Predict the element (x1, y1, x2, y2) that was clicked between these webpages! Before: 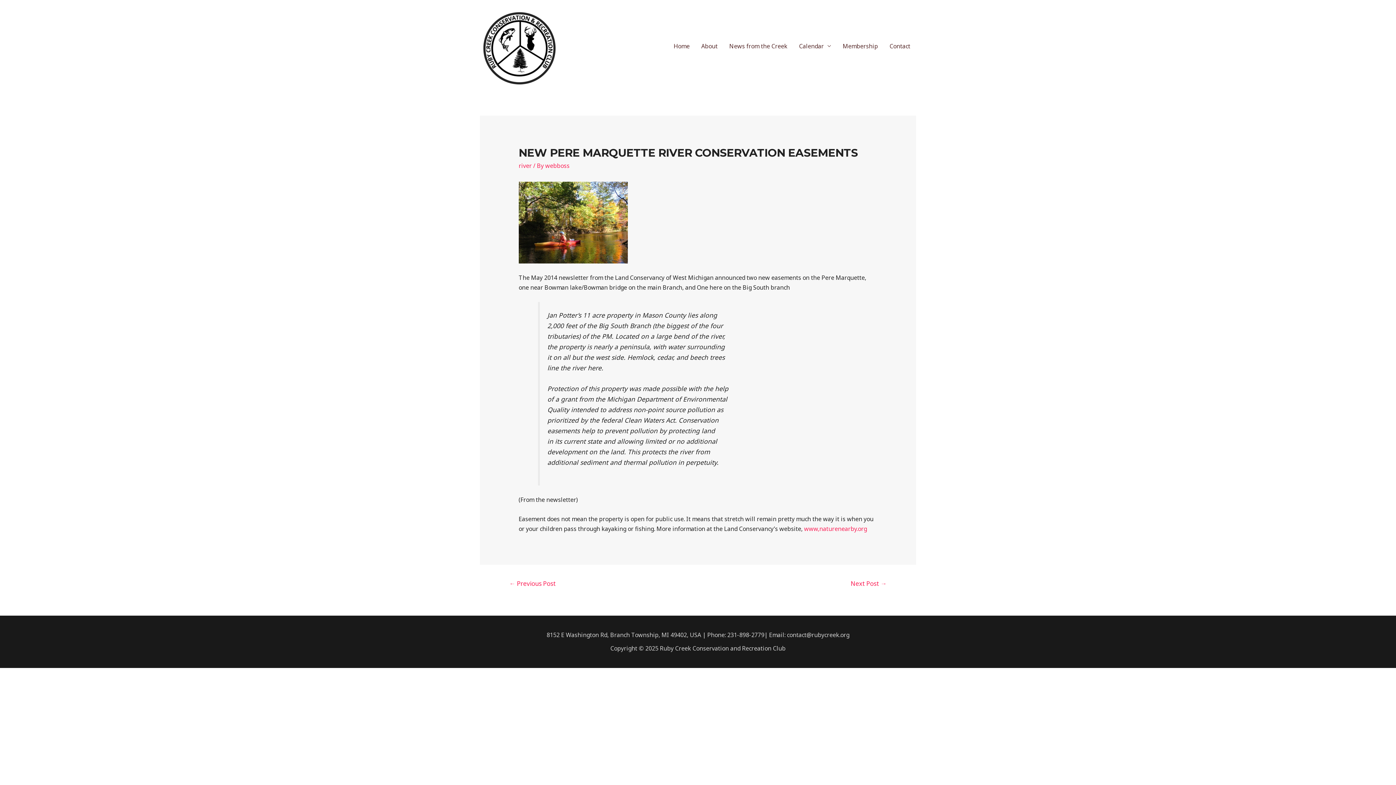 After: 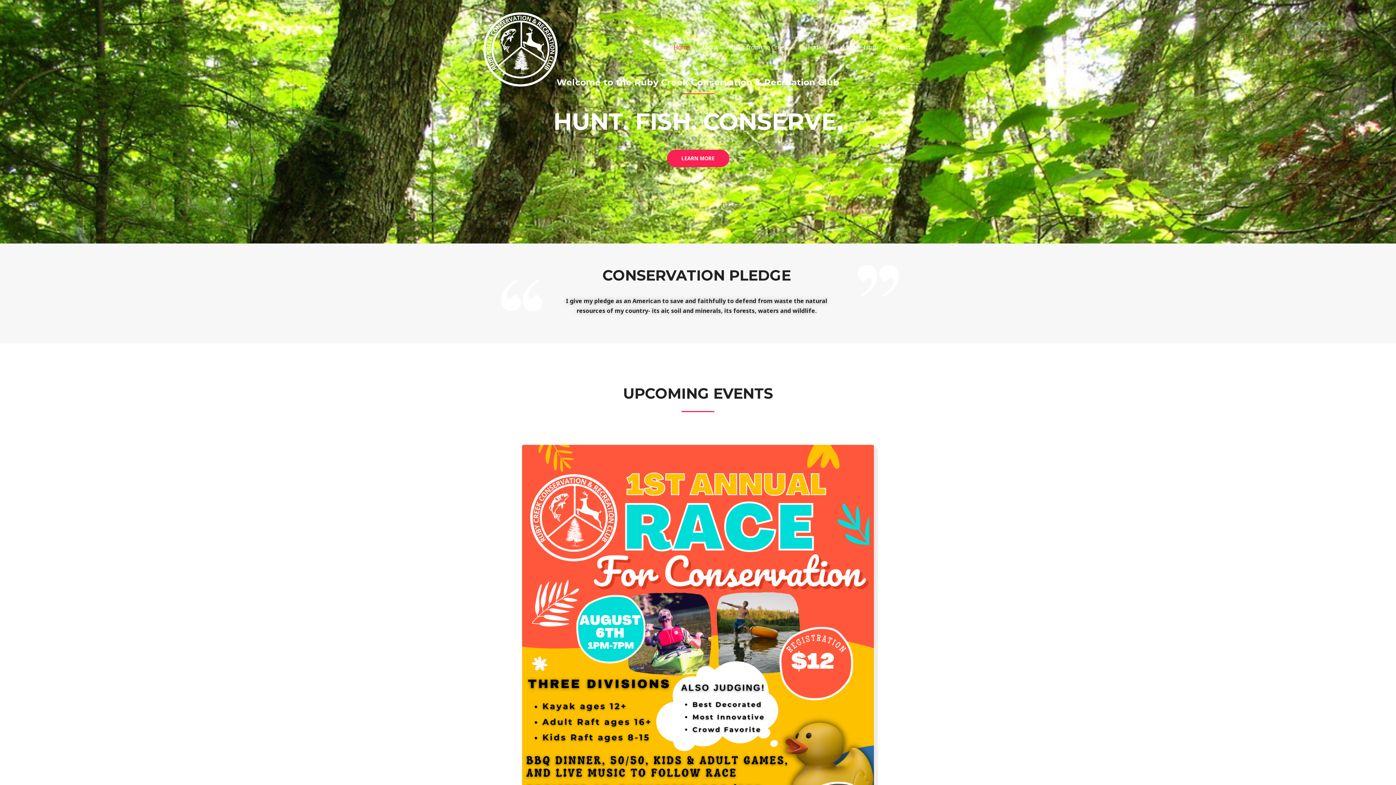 Action: label: Home bbox: (668, 33, 695, 58)